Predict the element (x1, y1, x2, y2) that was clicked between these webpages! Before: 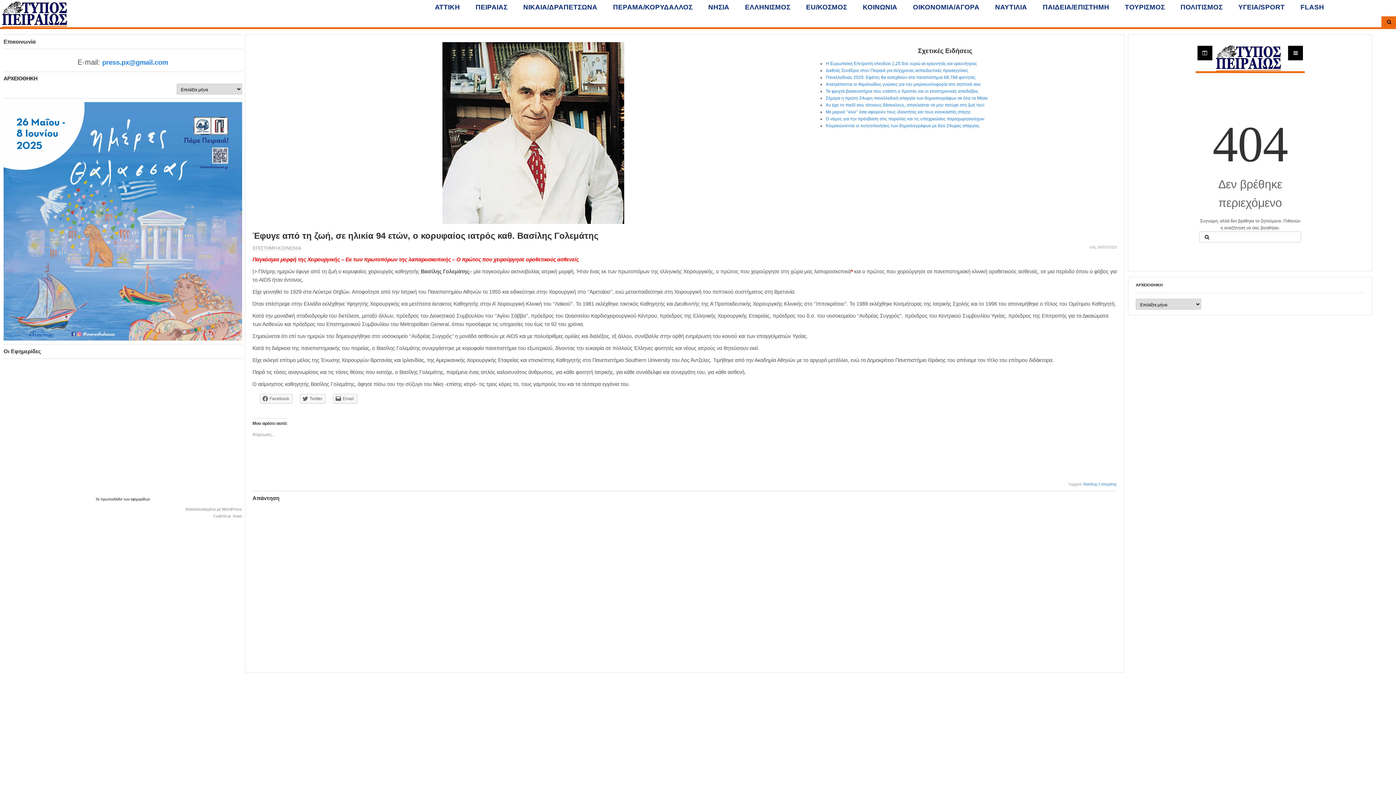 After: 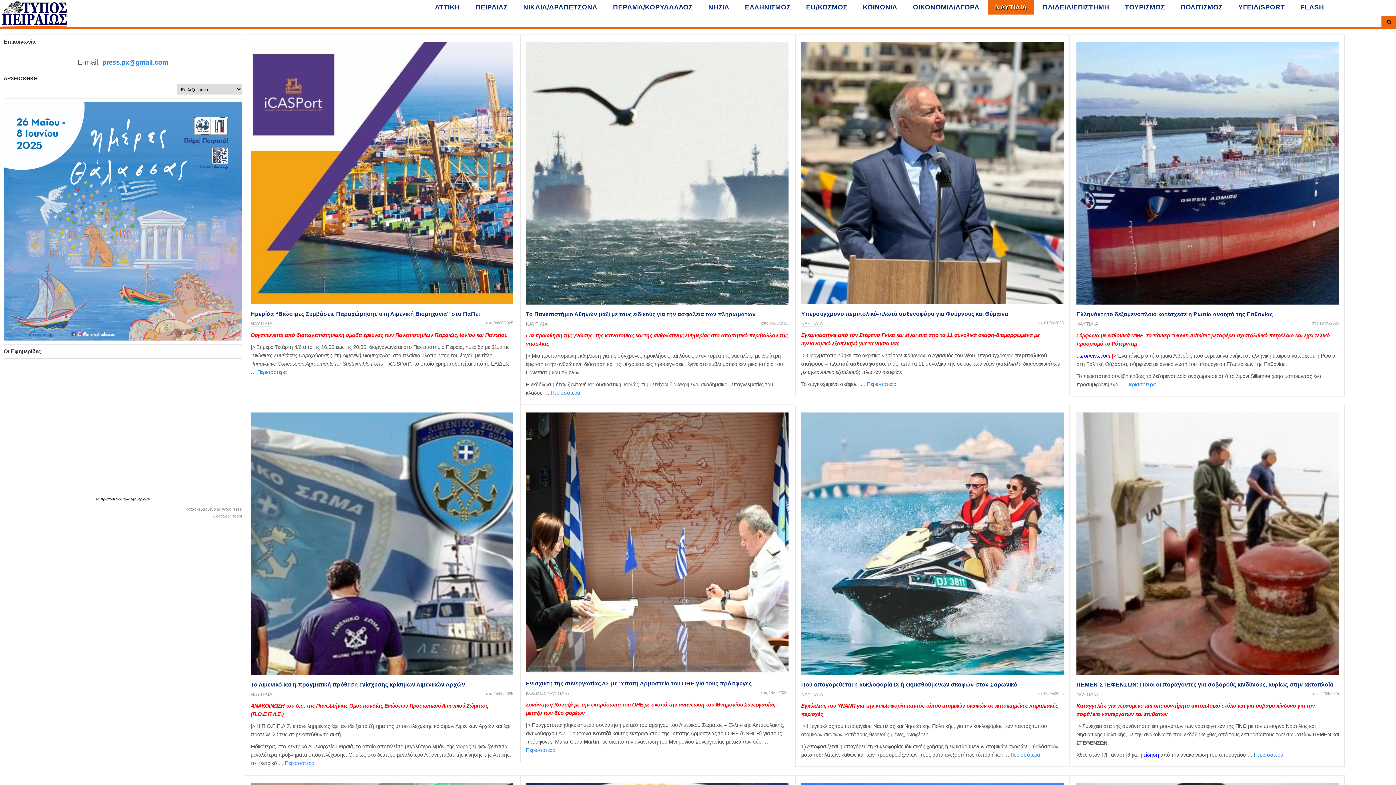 Action: bbox: (988, 0, 1034, 14) label: ΝΑΥΤΙΛΙΑ